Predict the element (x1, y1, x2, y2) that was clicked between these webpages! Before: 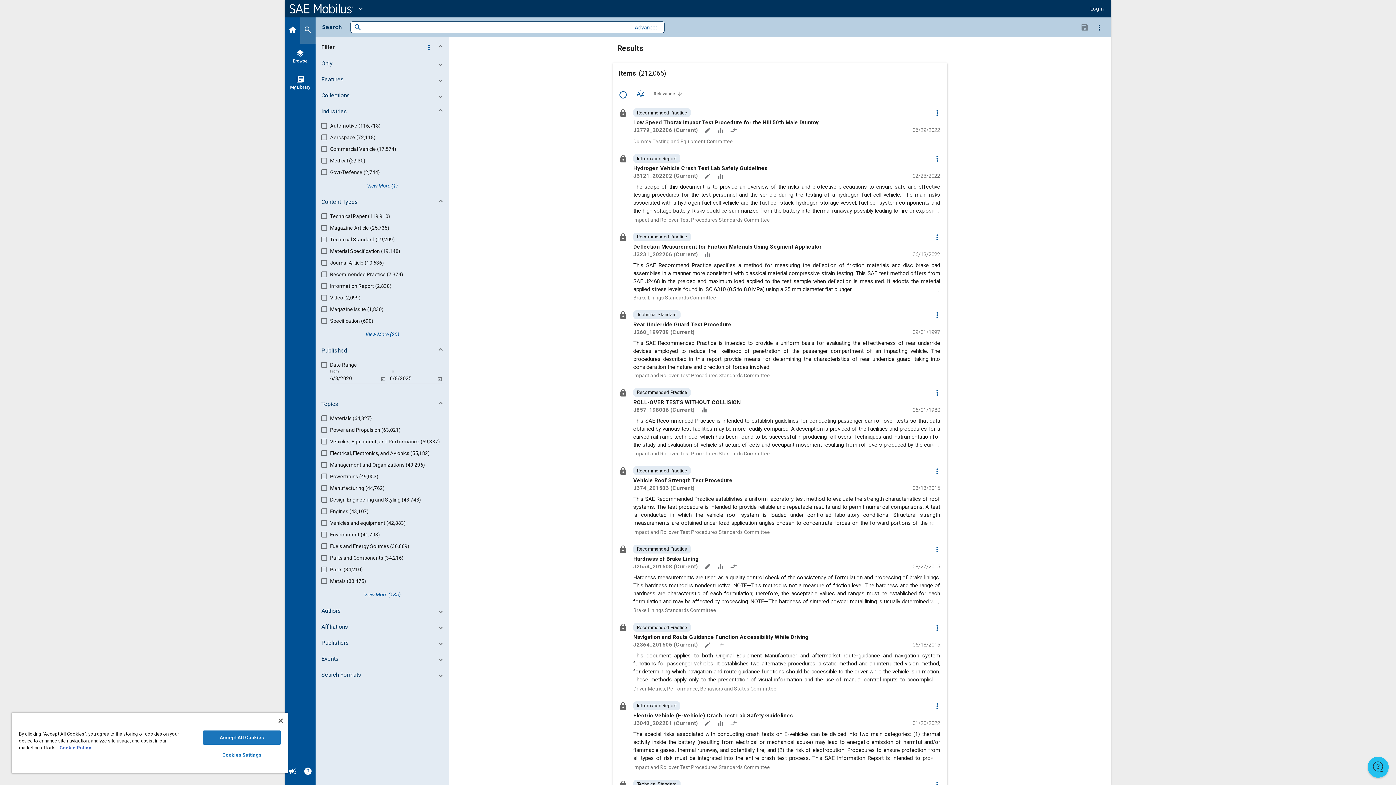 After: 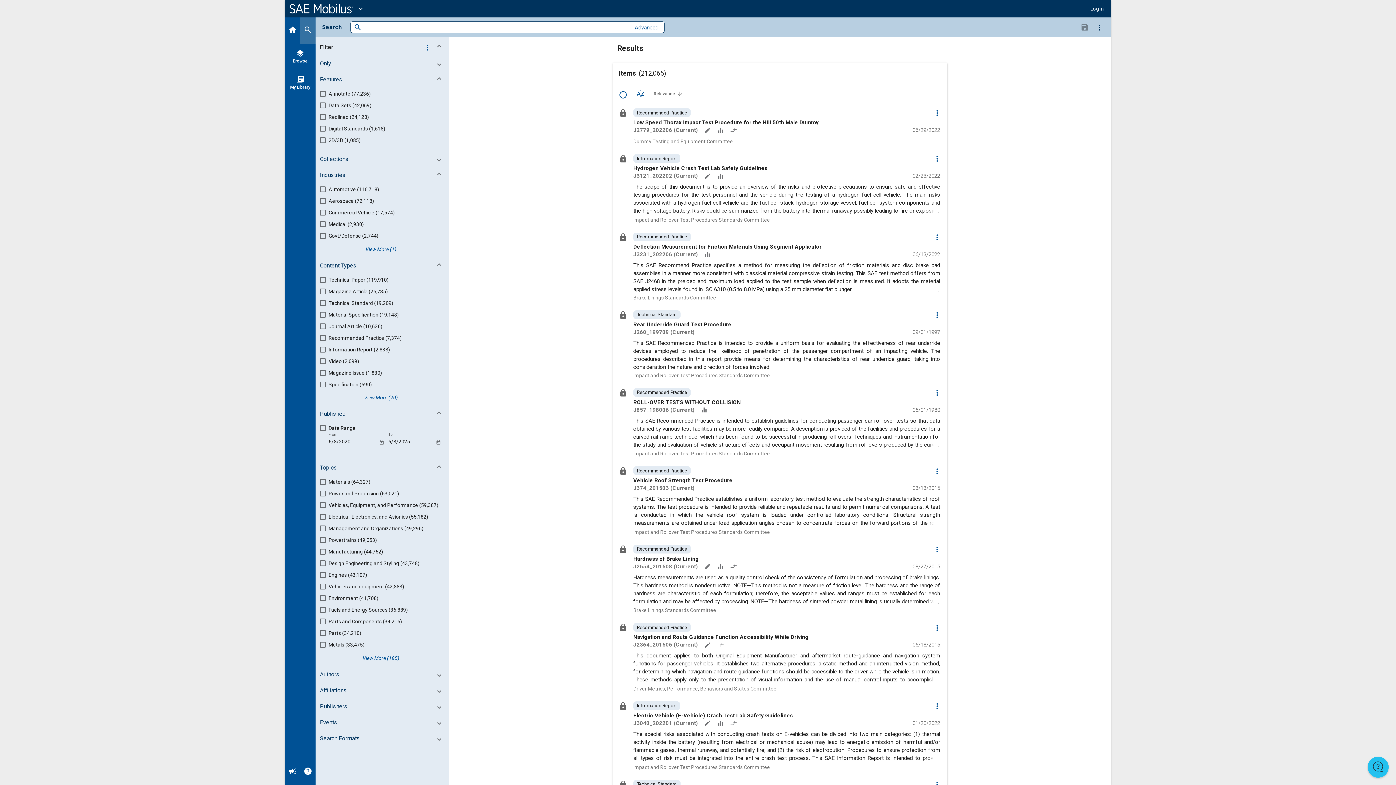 Action: bbox: (317, 73, 450, 86) label: Features